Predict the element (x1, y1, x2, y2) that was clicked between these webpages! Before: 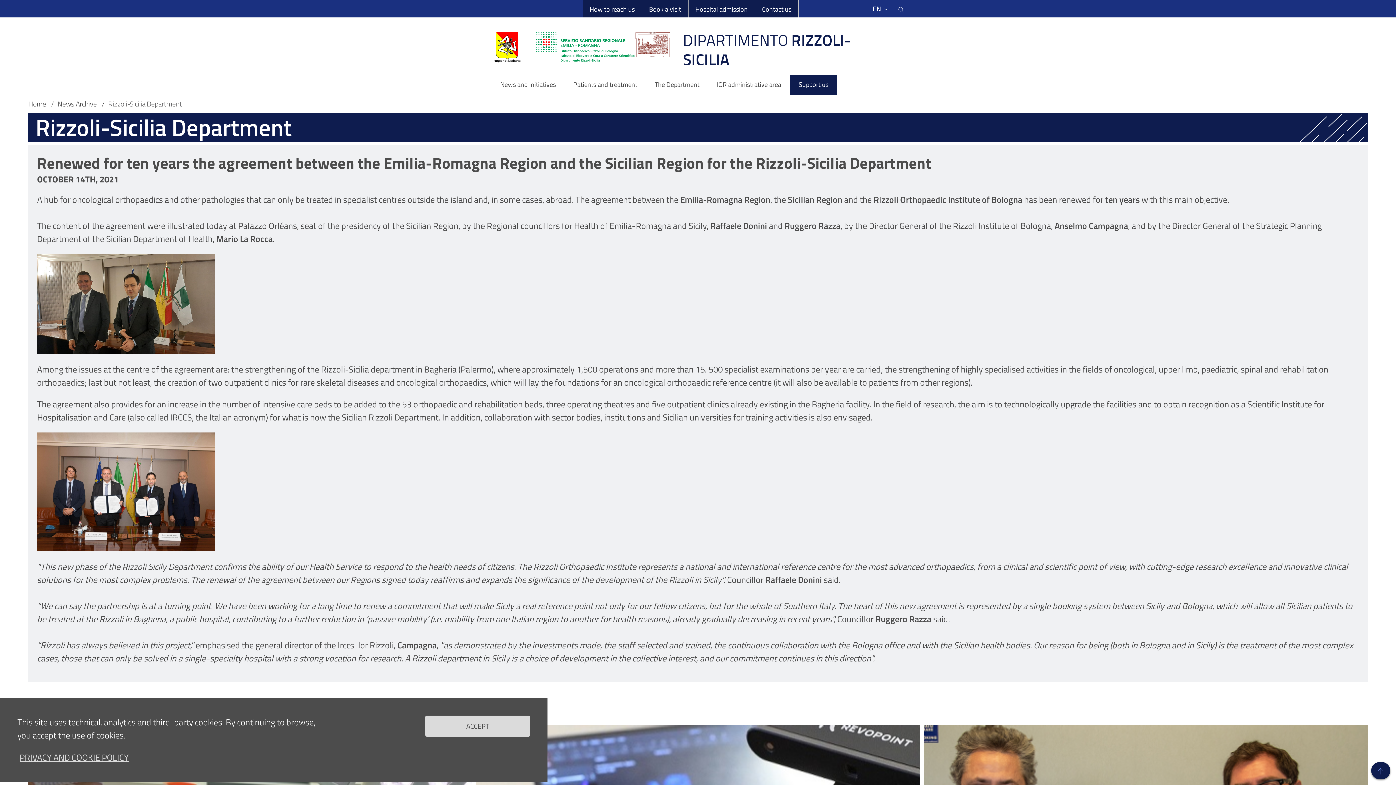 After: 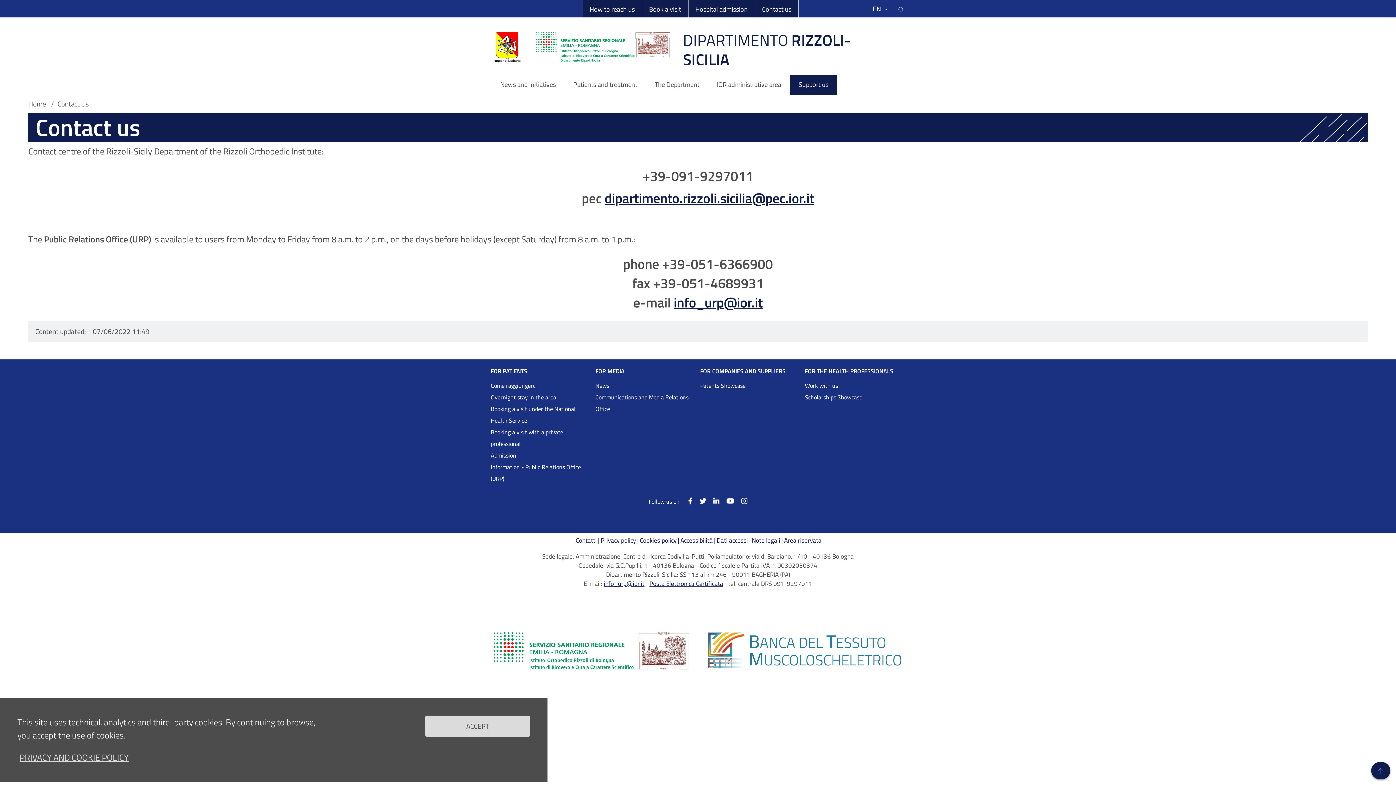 Action: label: Contact us bbox: (755, 0, 799, 17)